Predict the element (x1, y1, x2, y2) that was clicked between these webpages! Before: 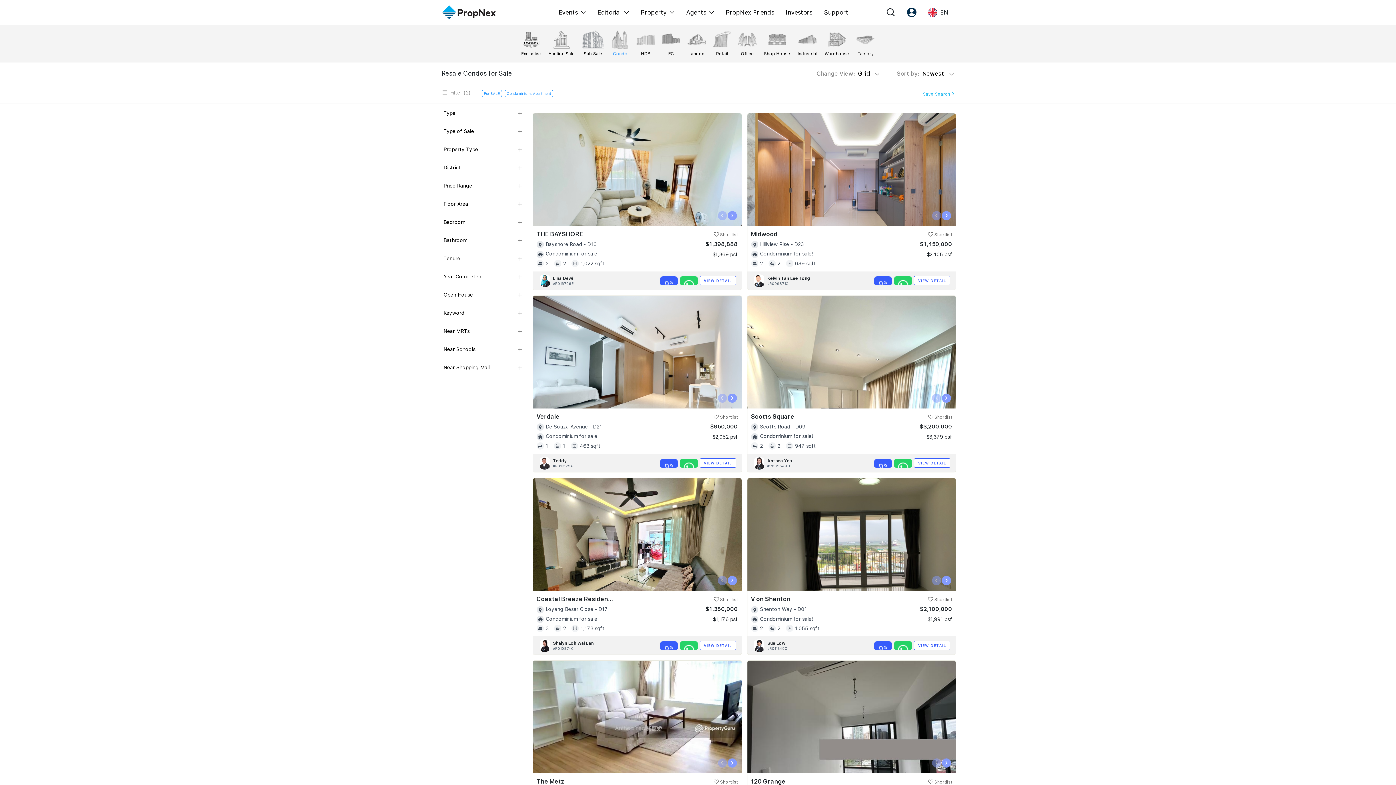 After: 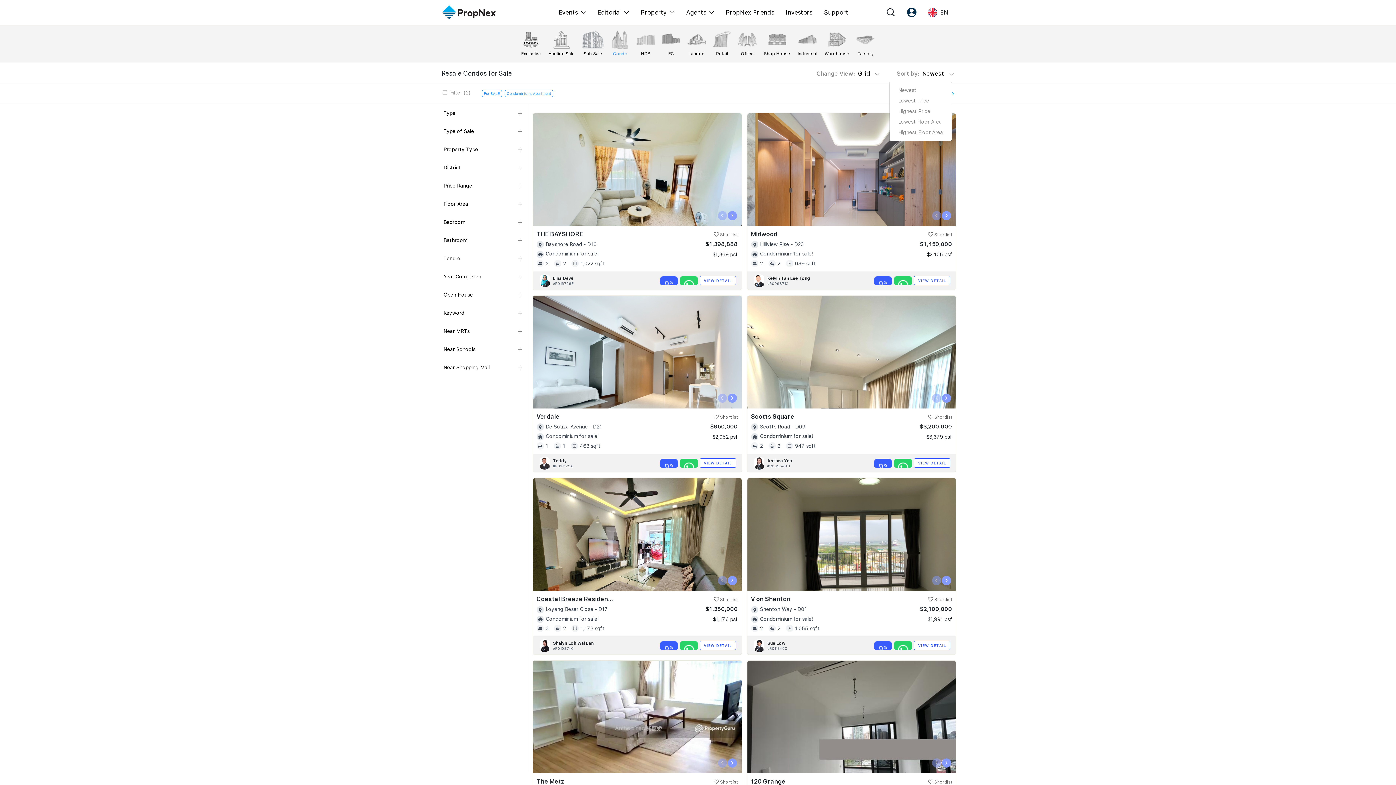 Action: bbox: (889, 65, 954, 81) label: Sort by: Newest 